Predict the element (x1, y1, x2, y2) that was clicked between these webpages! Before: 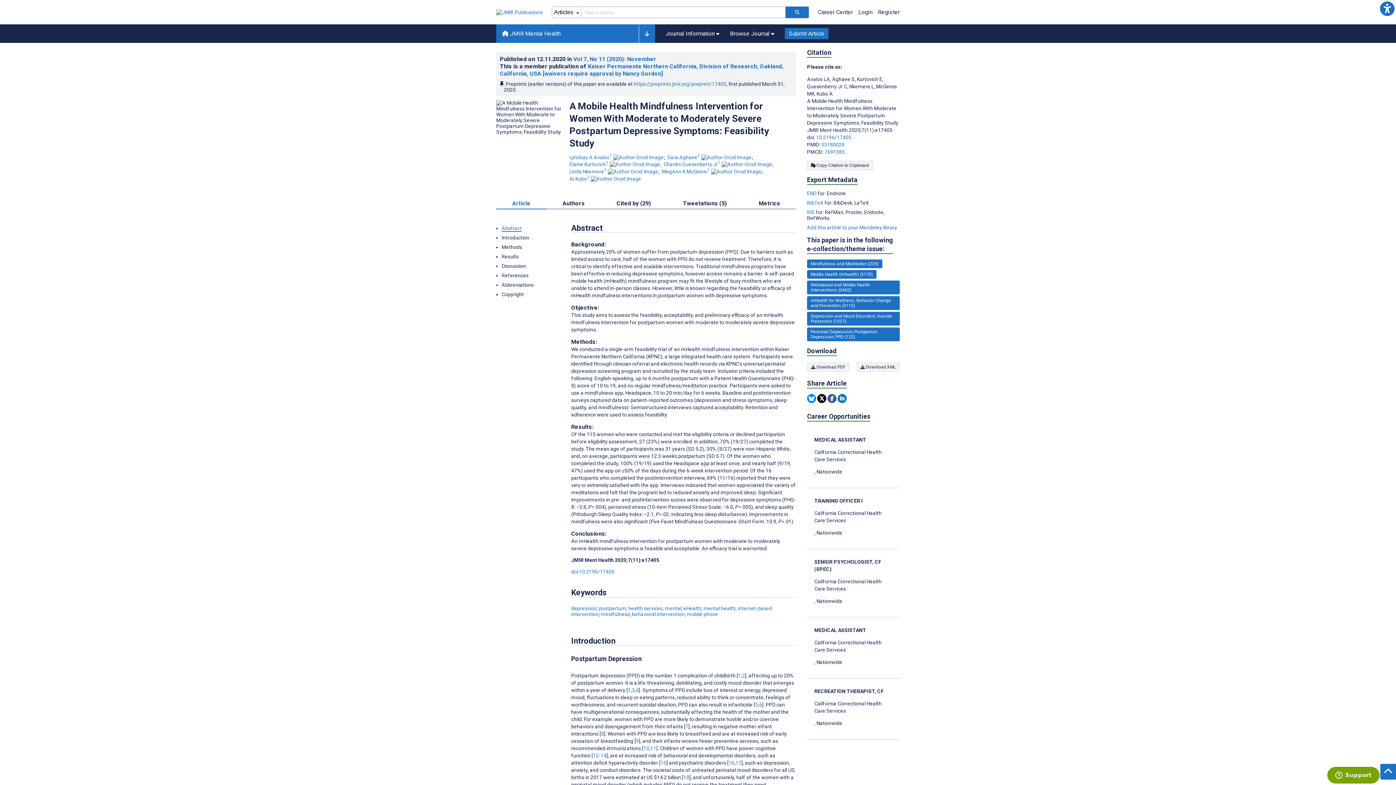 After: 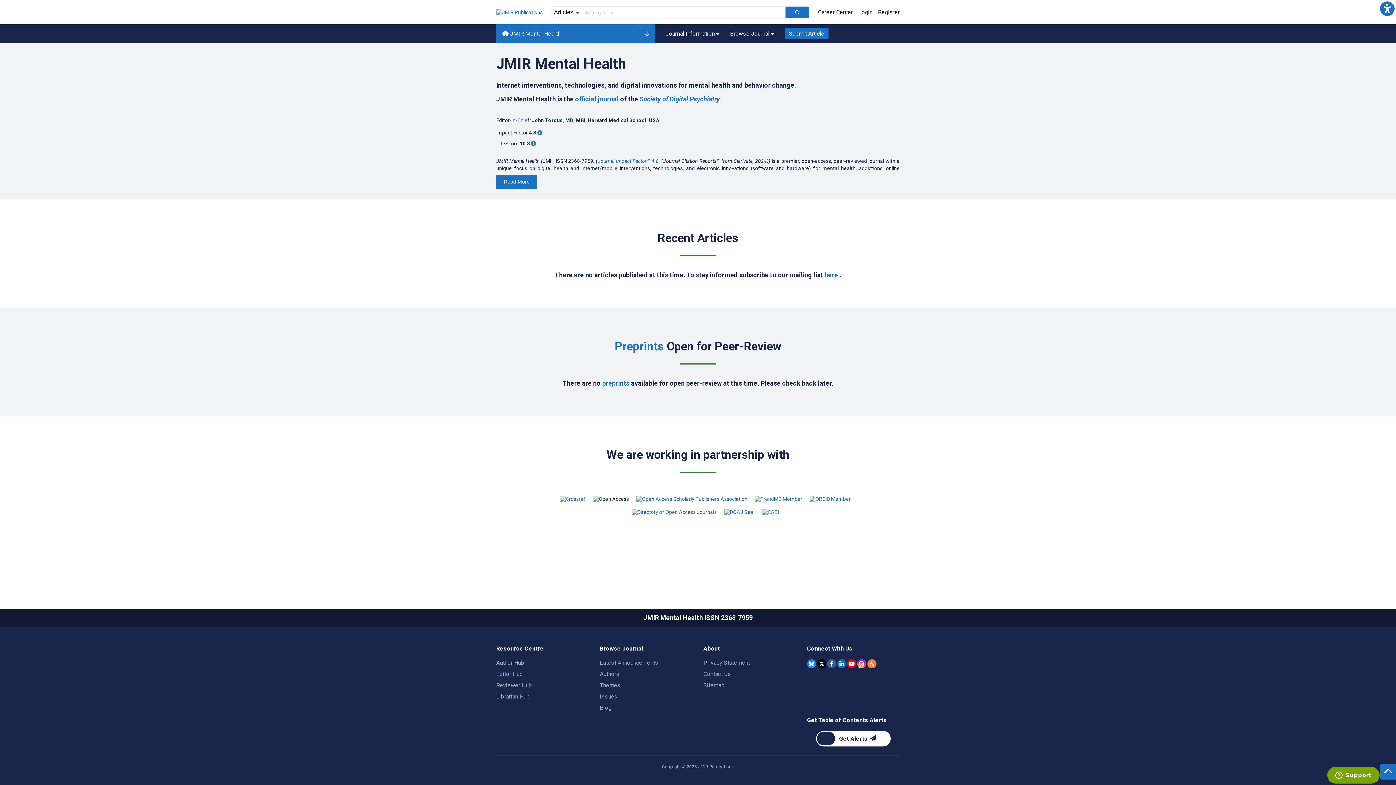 Action: bbox: (496, 24, 638, 42) label: JMIR Mental Health home page